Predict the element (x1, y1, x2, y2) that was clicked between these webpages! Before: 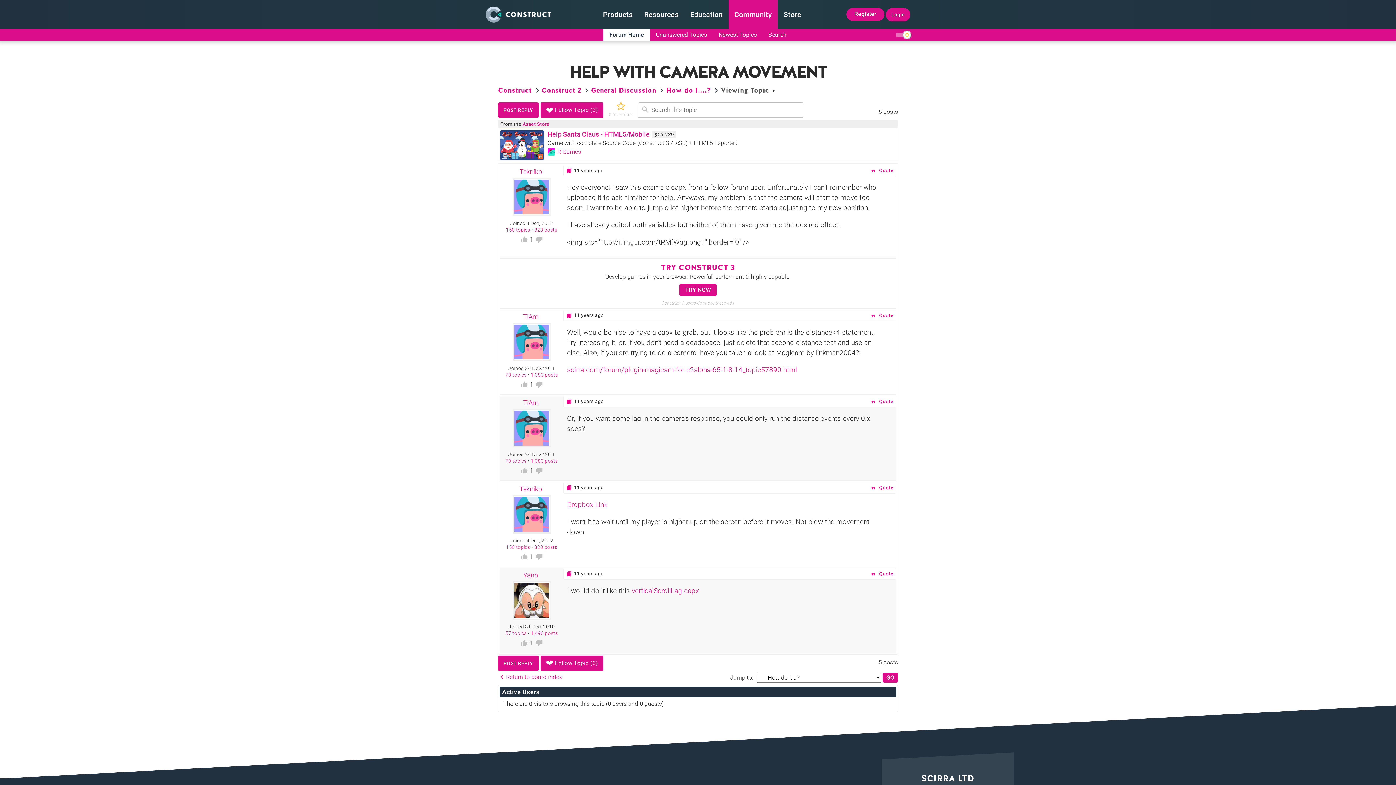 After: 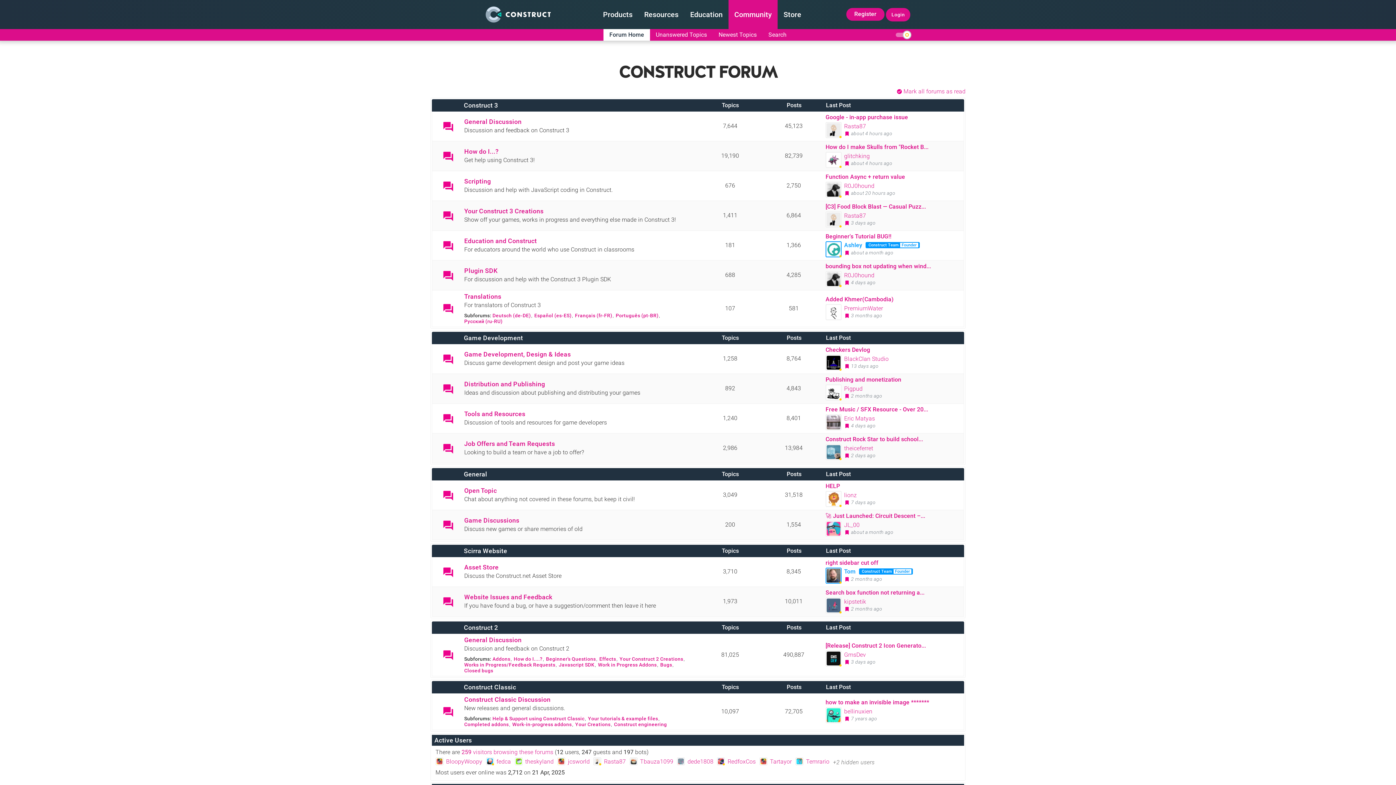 Action: bbox: (728, 0, 777, 29) label: Community